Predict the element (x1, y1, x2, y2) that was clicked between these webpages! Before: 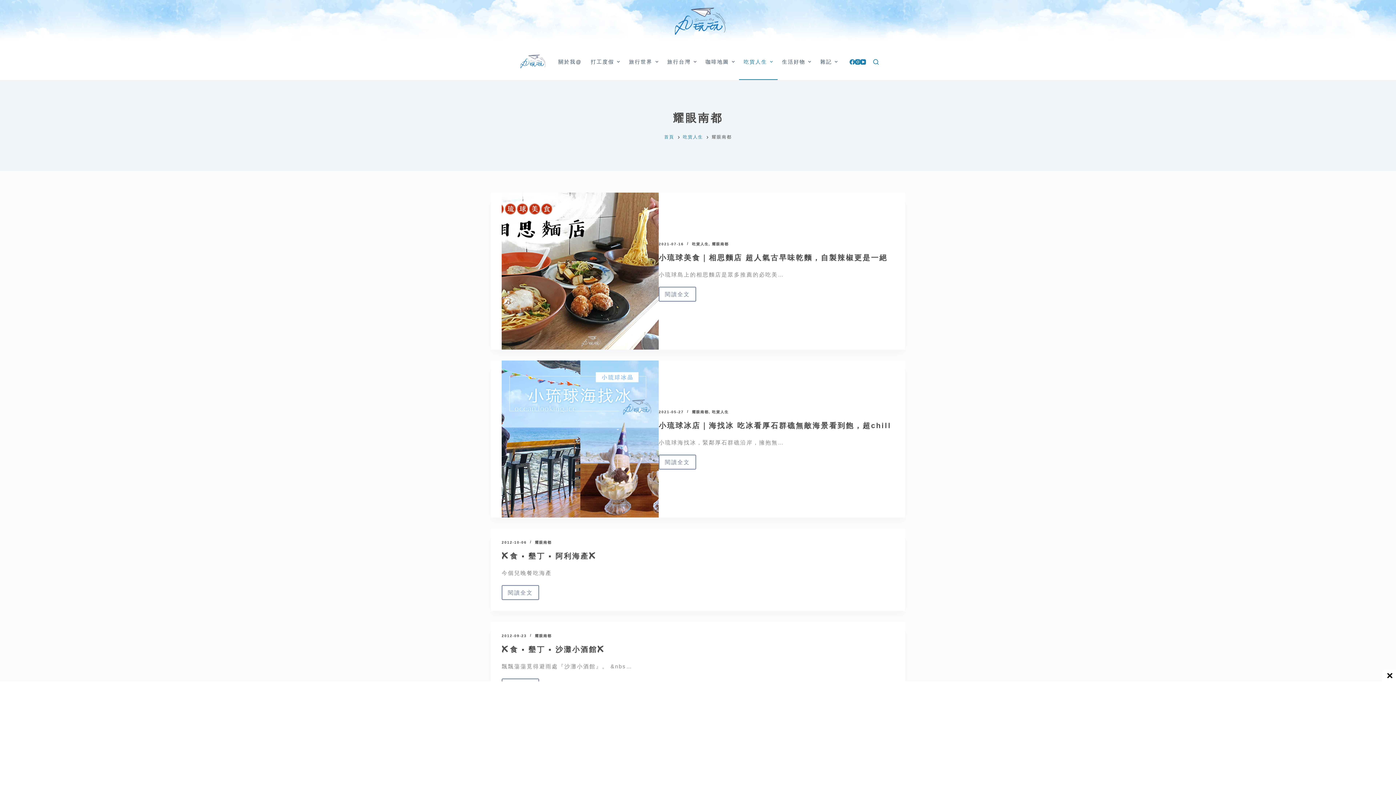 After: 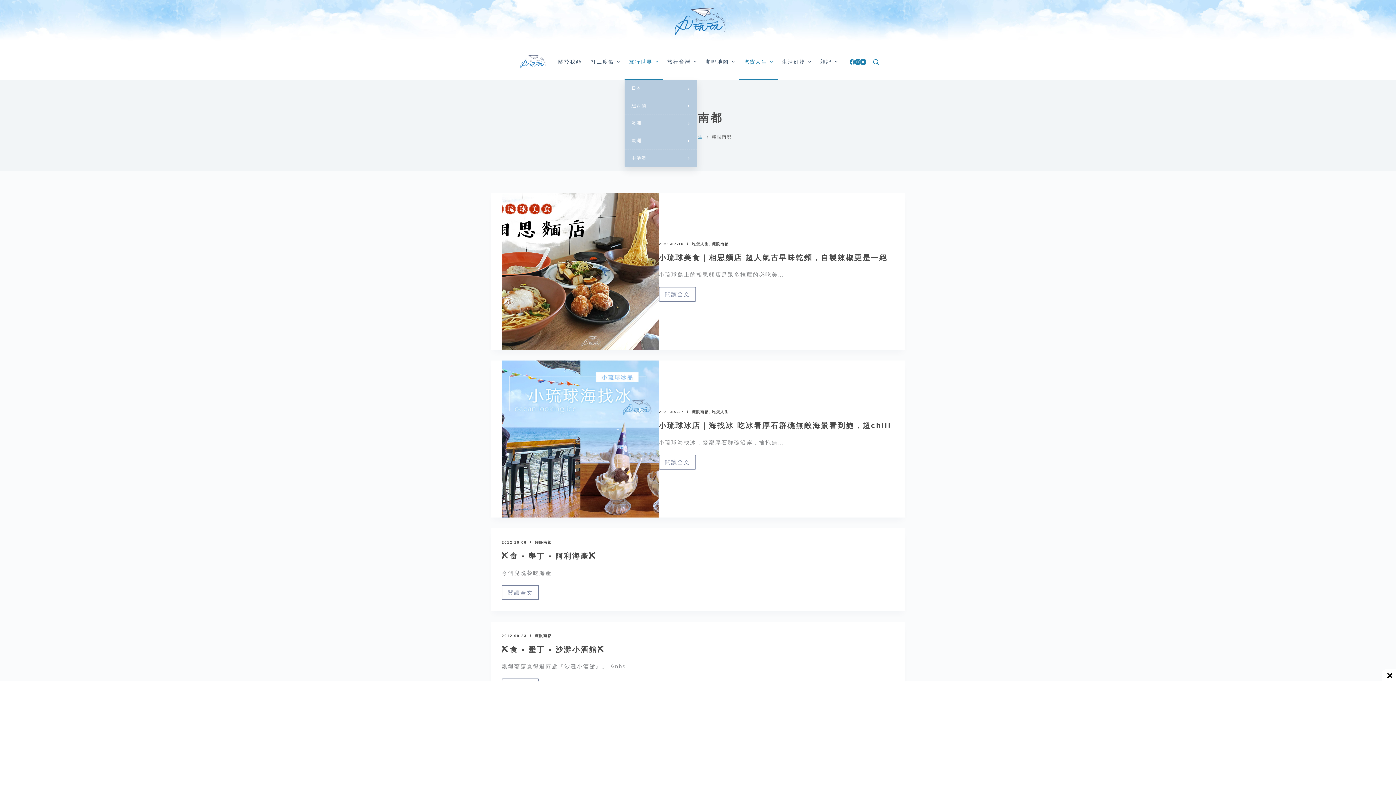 Action: label: 旅行世界 bbox: (624, 43, 662, 80)